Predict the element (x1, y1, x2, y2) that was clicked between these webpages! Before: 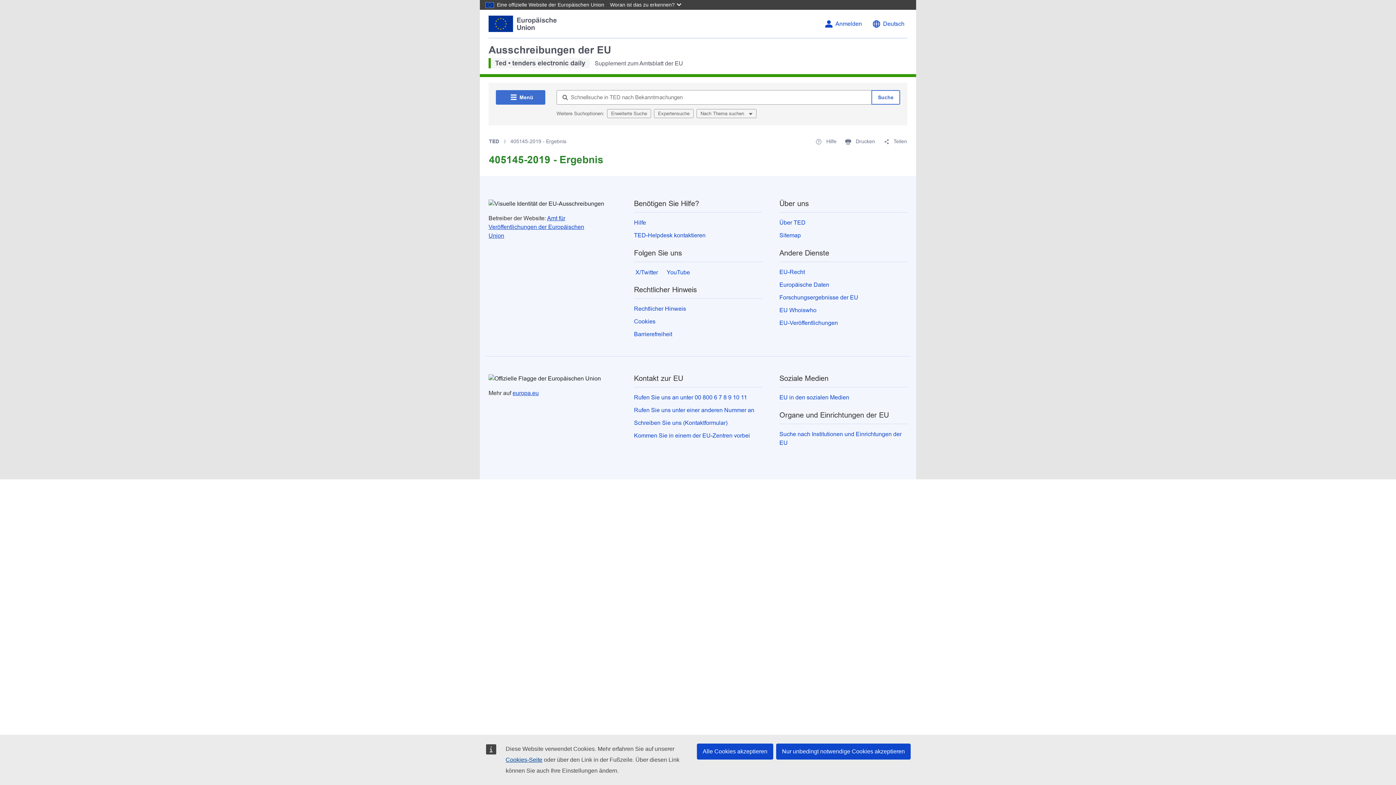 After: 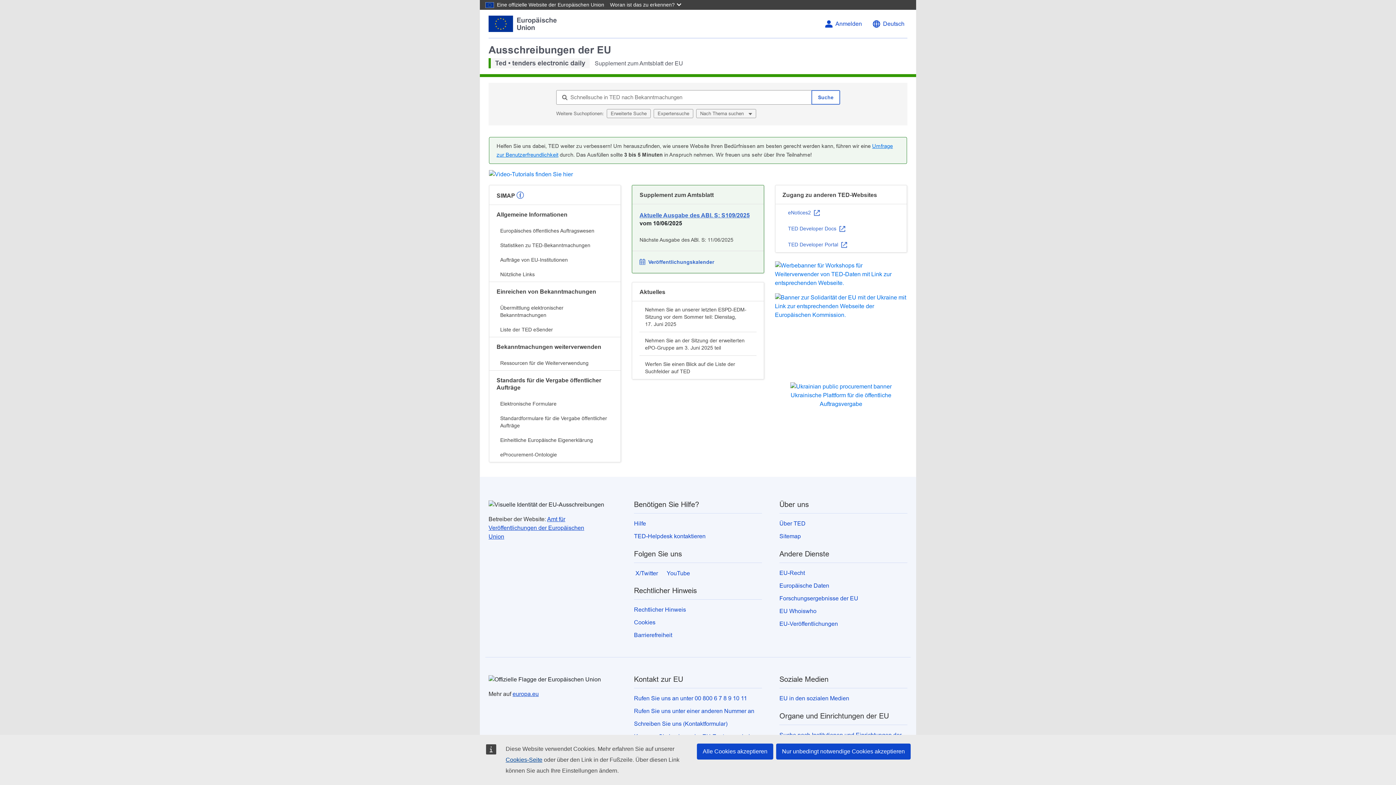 Action: label: Ausschreibungen der EU
Ted • tenders electronic daily Supplement zum Amtsblatt der EU bbox: (488, 44, 683, 66)